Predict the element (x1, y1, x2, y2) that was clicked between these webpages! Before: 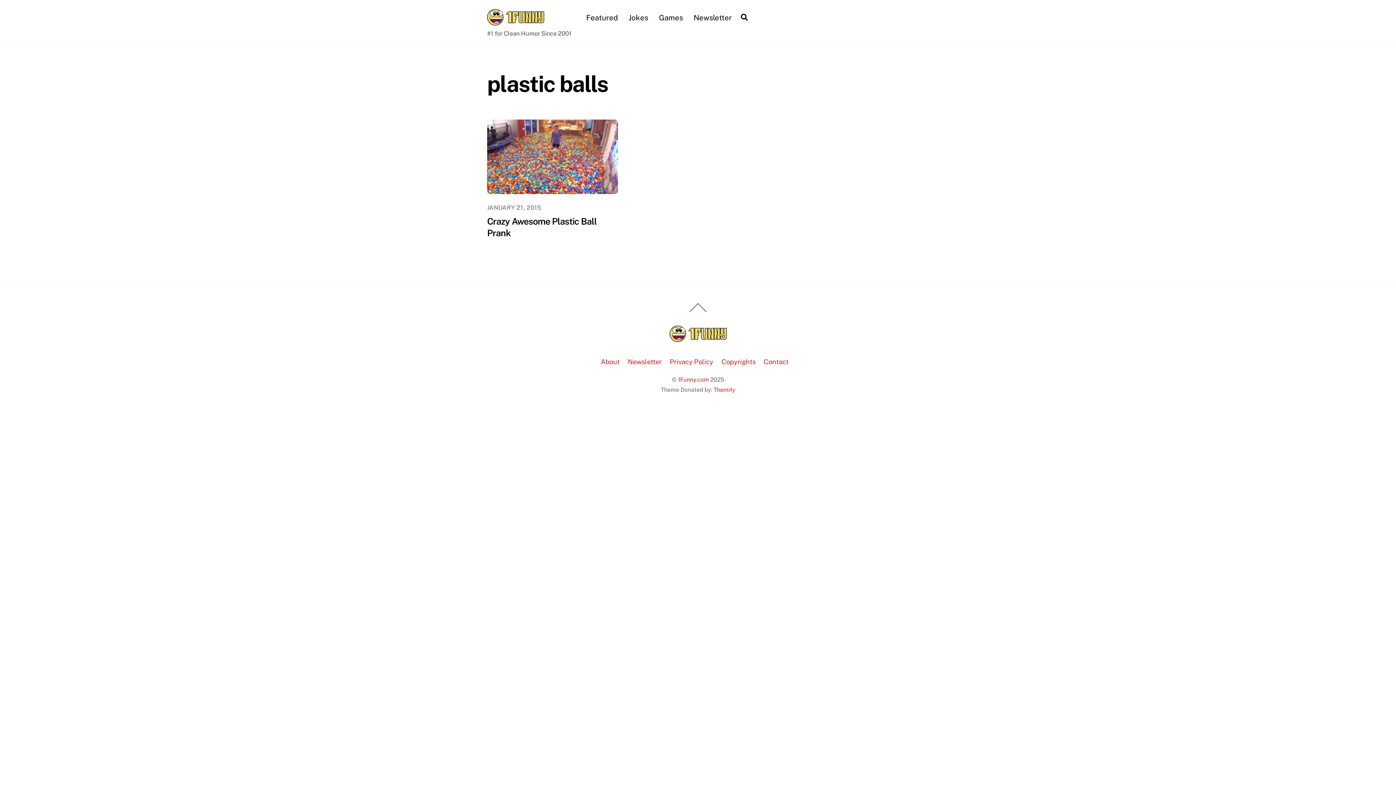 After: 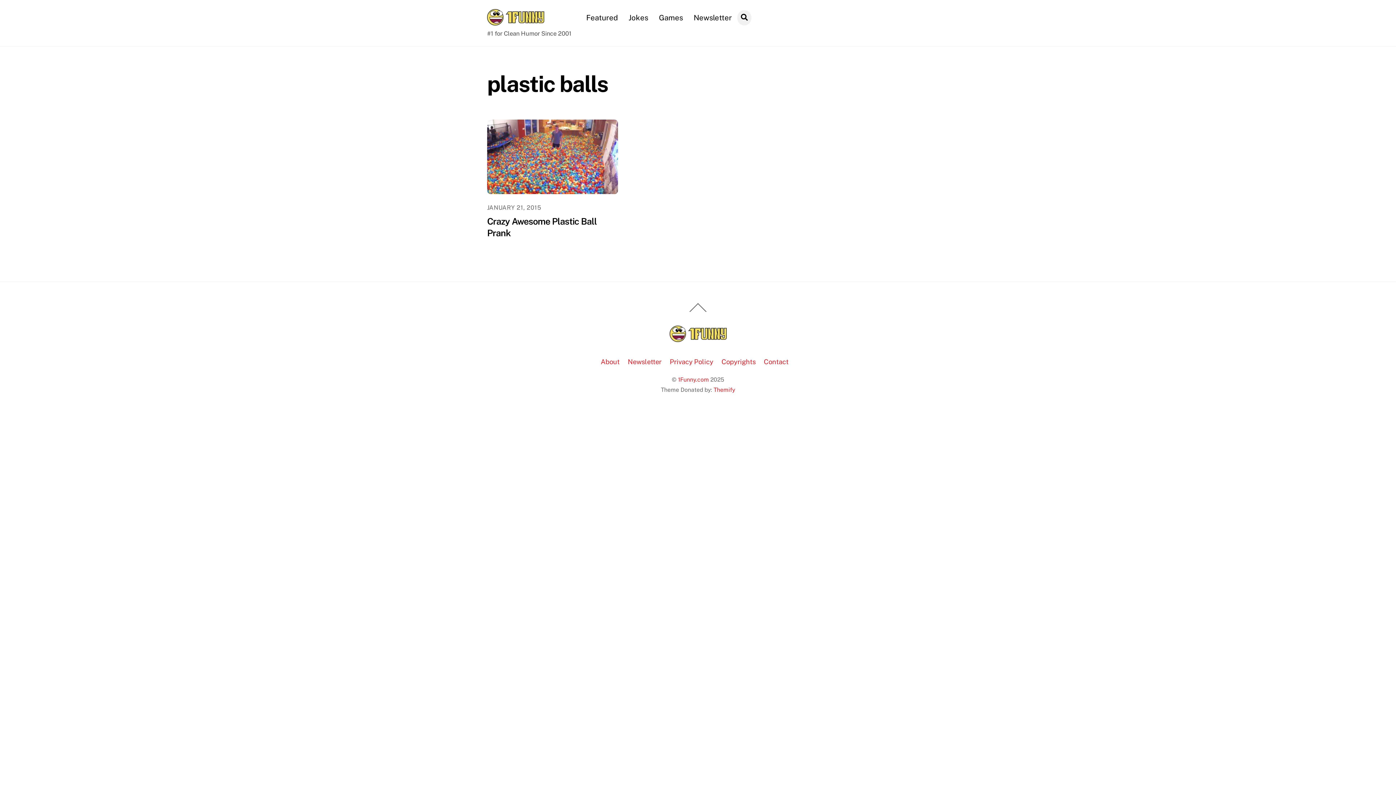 Action: bbox: (737, 10, 751, 25) label: Search